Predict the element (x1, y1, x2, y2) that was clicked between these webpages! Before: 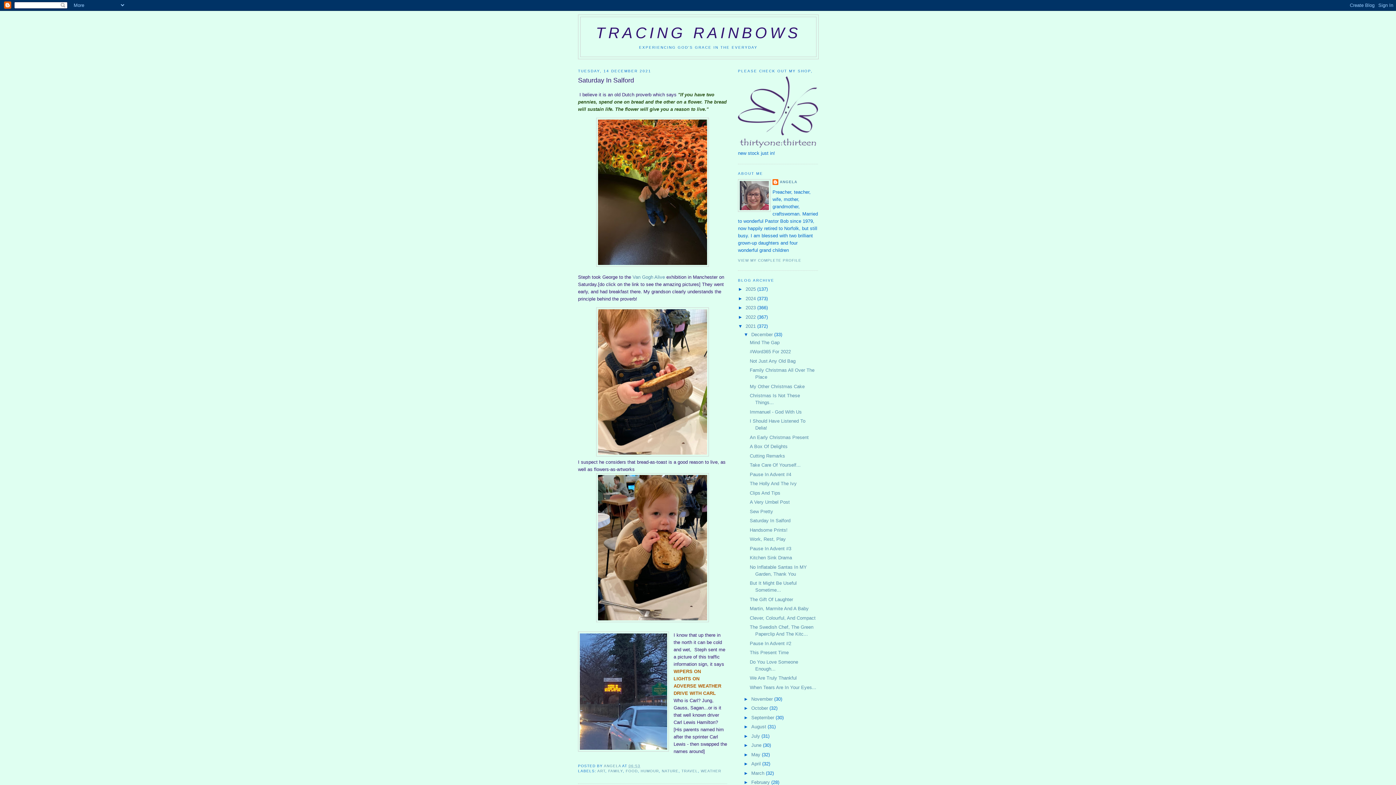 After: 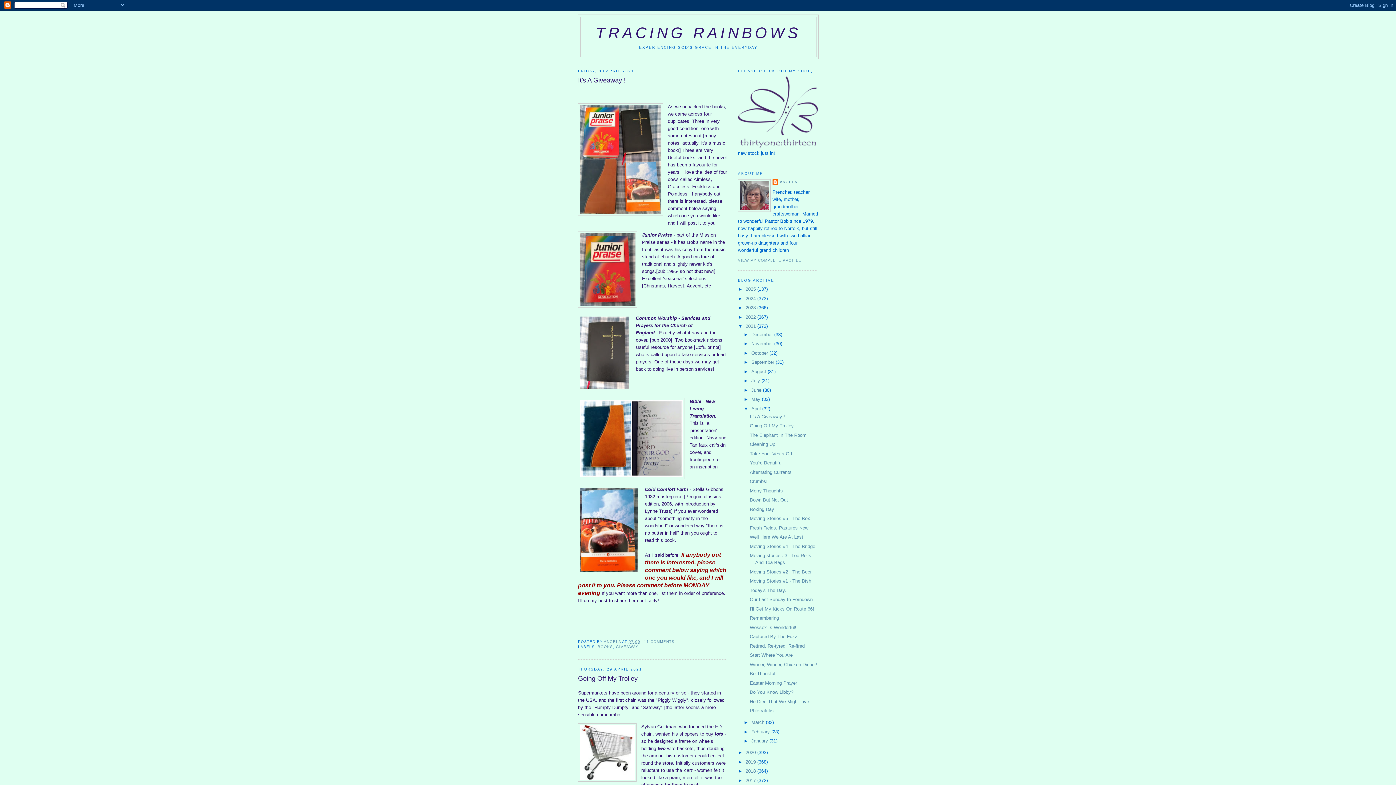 Action: label: April  bbox: (751, 761, 762, 767)